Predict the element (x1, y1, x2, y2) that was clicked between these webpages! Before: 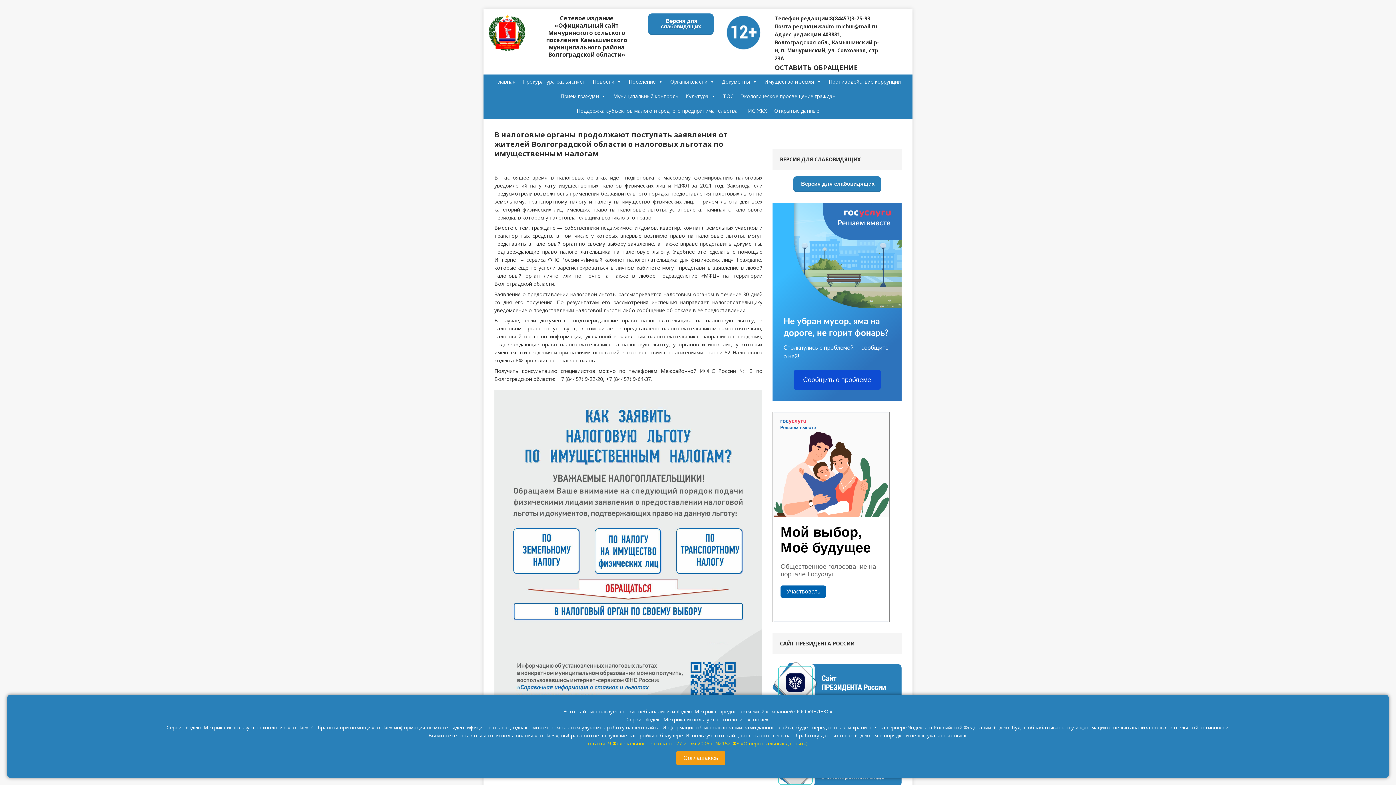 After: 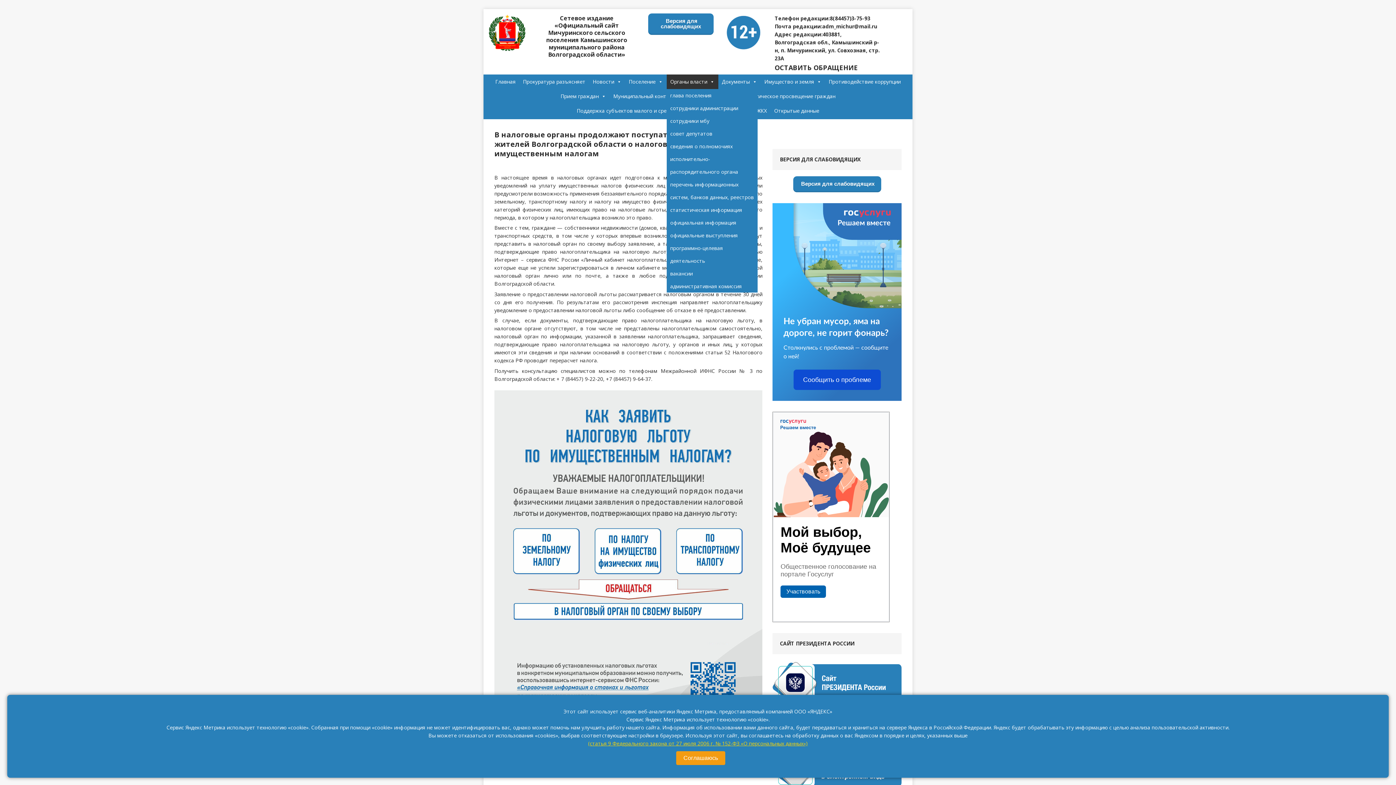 Action: bbox: (666, 74, 718, 89) label: Органы власти